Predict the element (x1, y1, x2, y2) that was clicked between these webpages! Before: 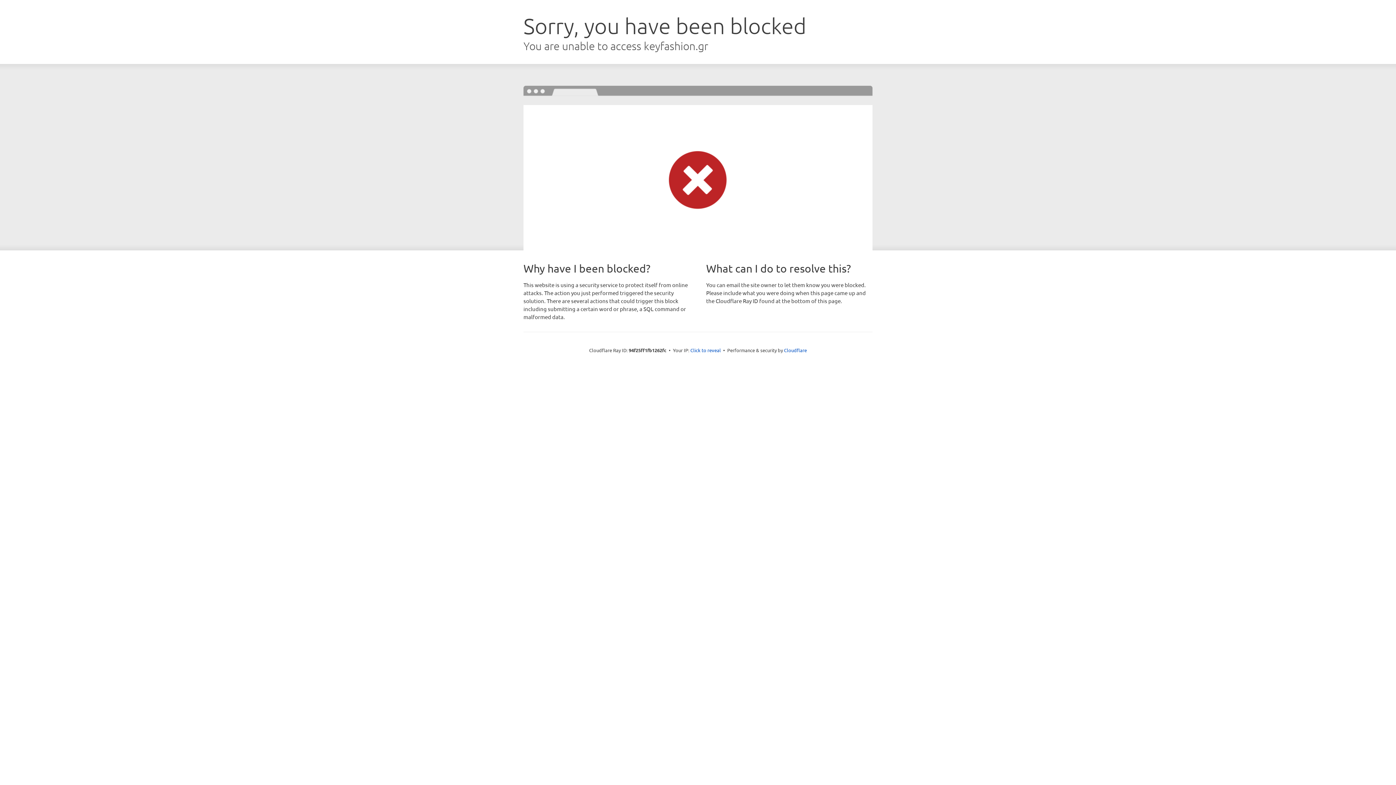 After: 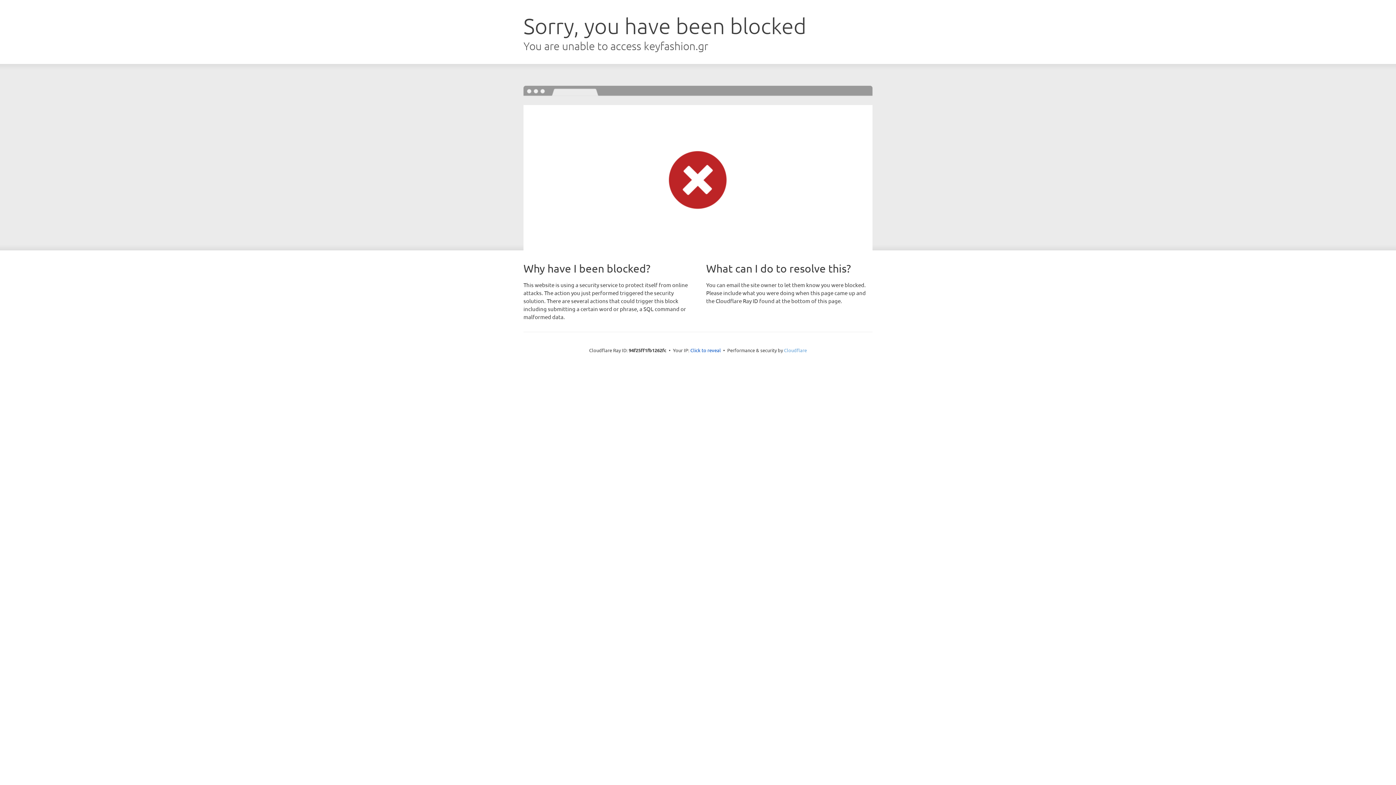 Action: bbox: (784, 347, 807, 353) label: Cloudflare